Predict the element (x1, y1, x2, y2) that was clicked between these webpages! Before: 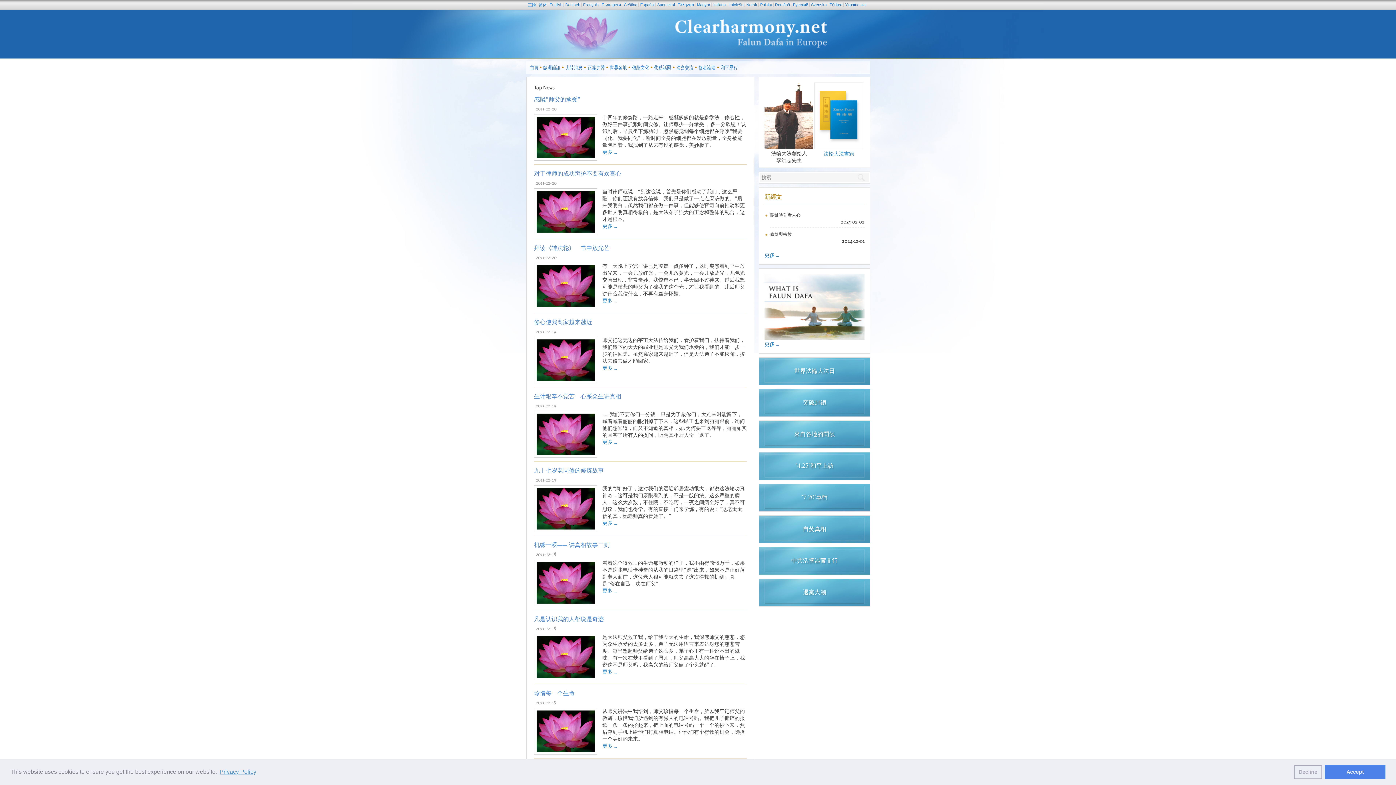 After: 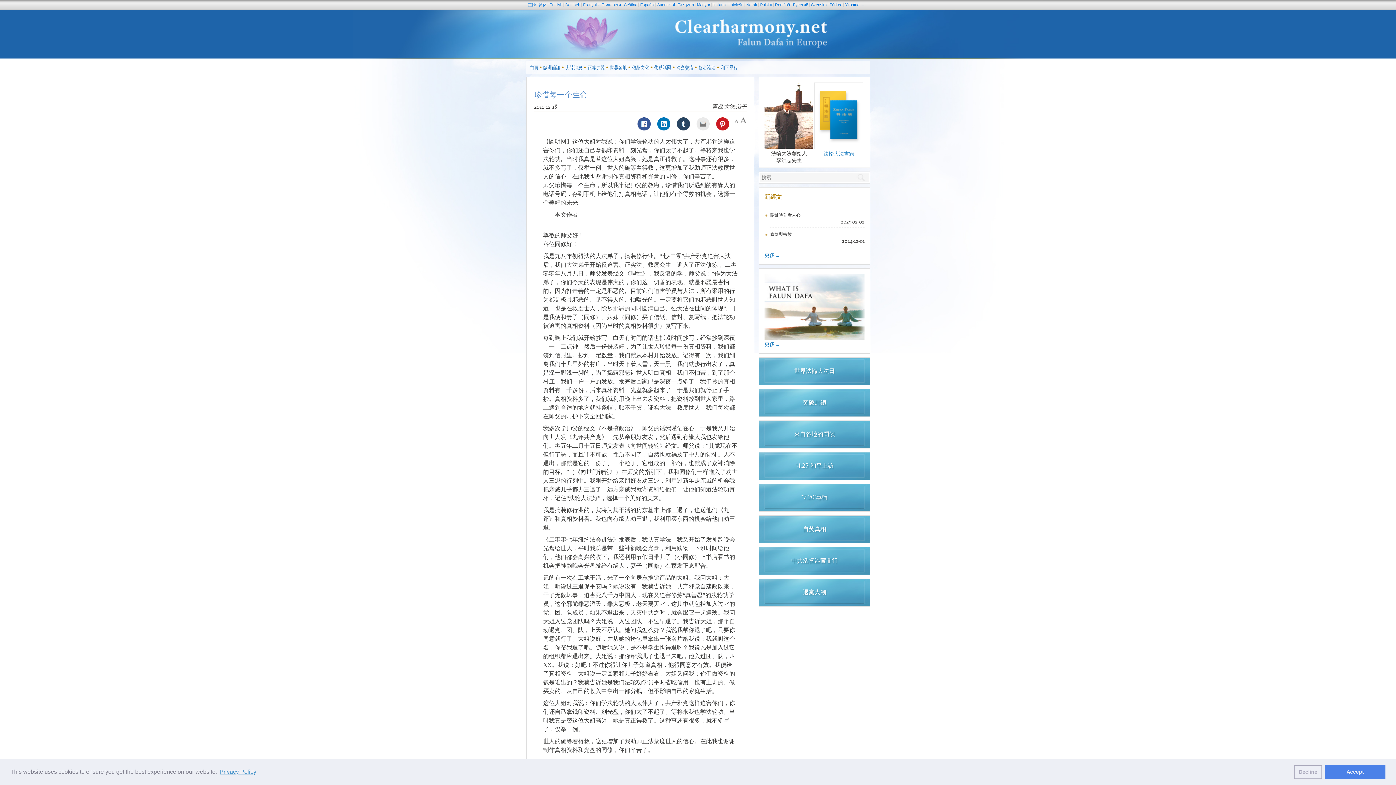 Action: label: 更多 ... bbox: (602, 743, 617, 749)